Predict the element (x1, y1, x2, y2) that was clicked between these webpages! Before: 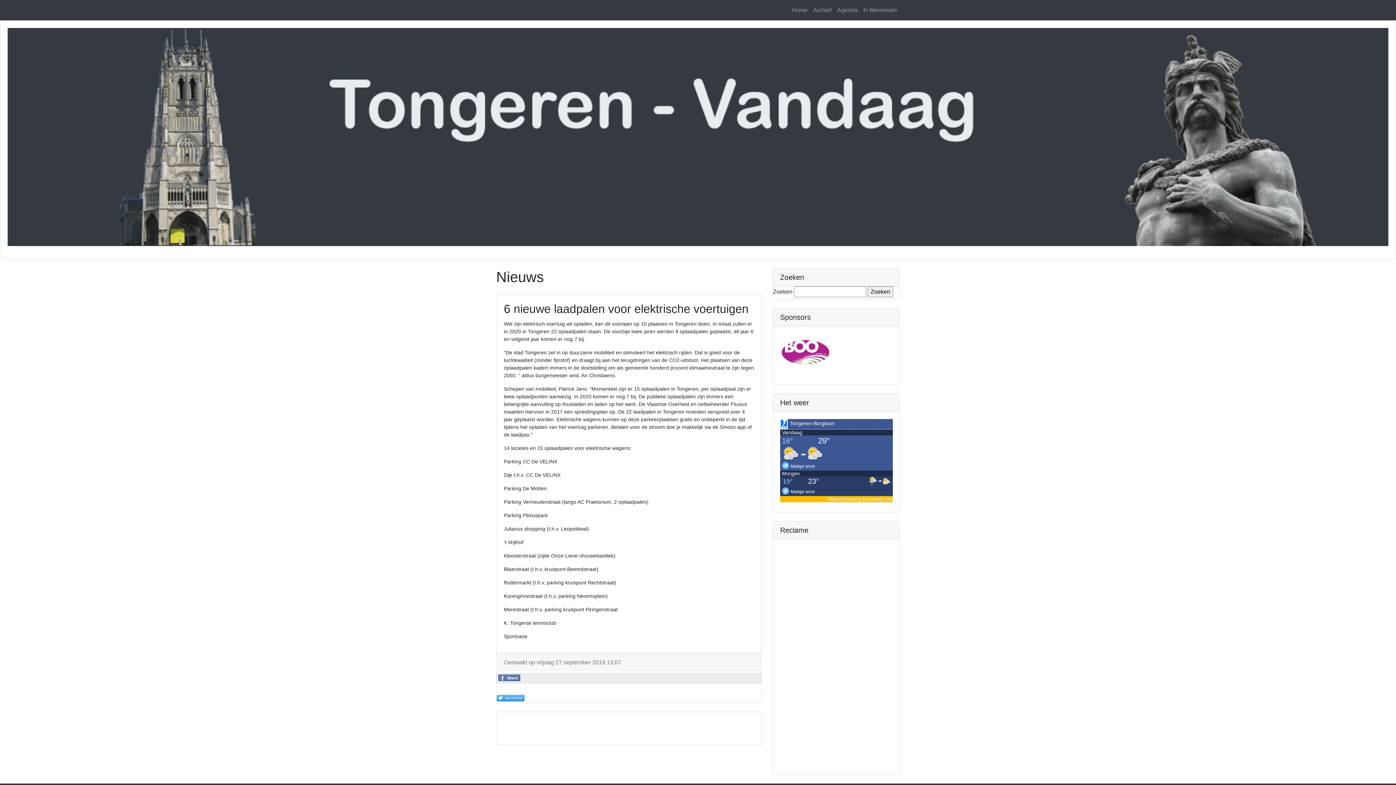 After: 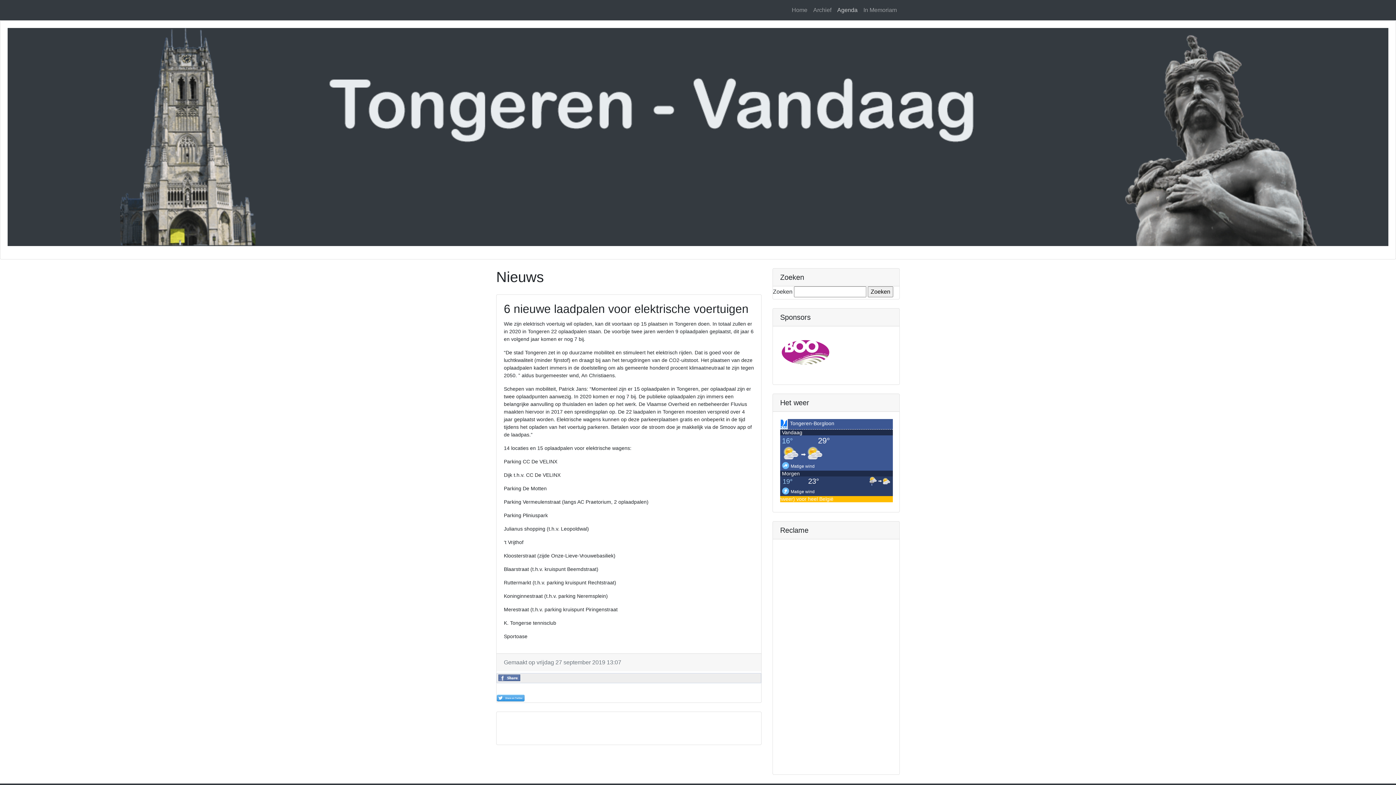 Action: label: Agenda bbox: (834, 2, 860, 17)